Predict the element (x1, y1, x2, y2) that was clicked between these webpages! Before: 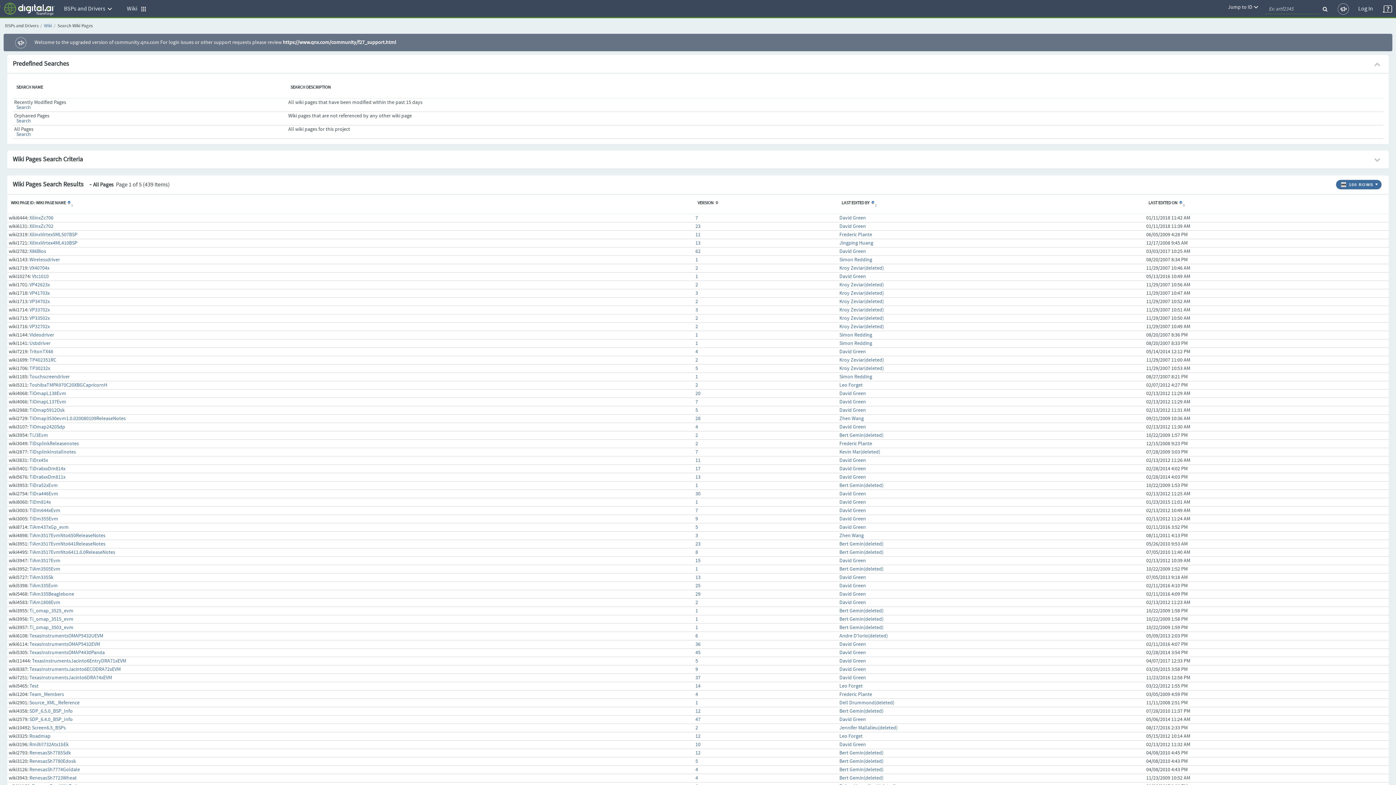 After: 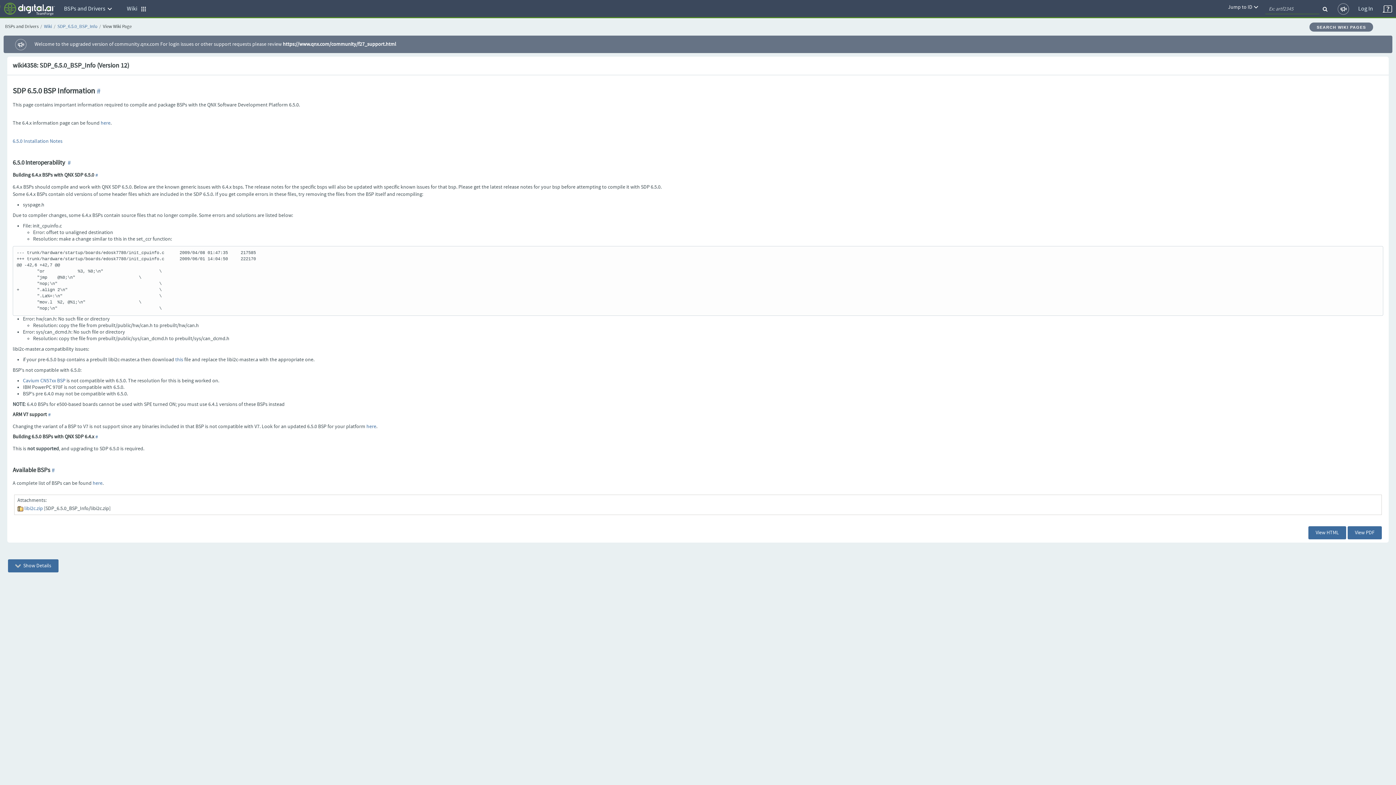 Action: label: 12 bbox: (695, 708, 700, 714)